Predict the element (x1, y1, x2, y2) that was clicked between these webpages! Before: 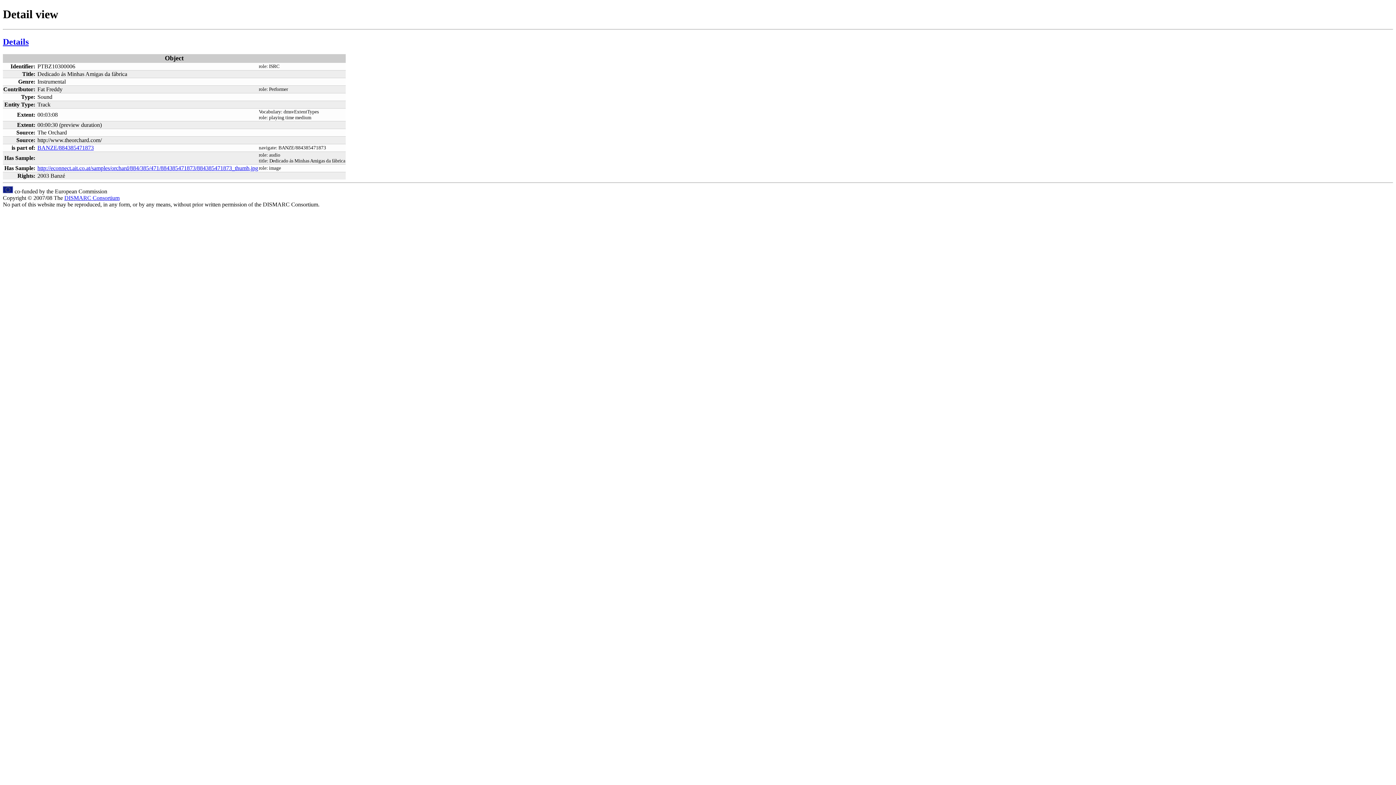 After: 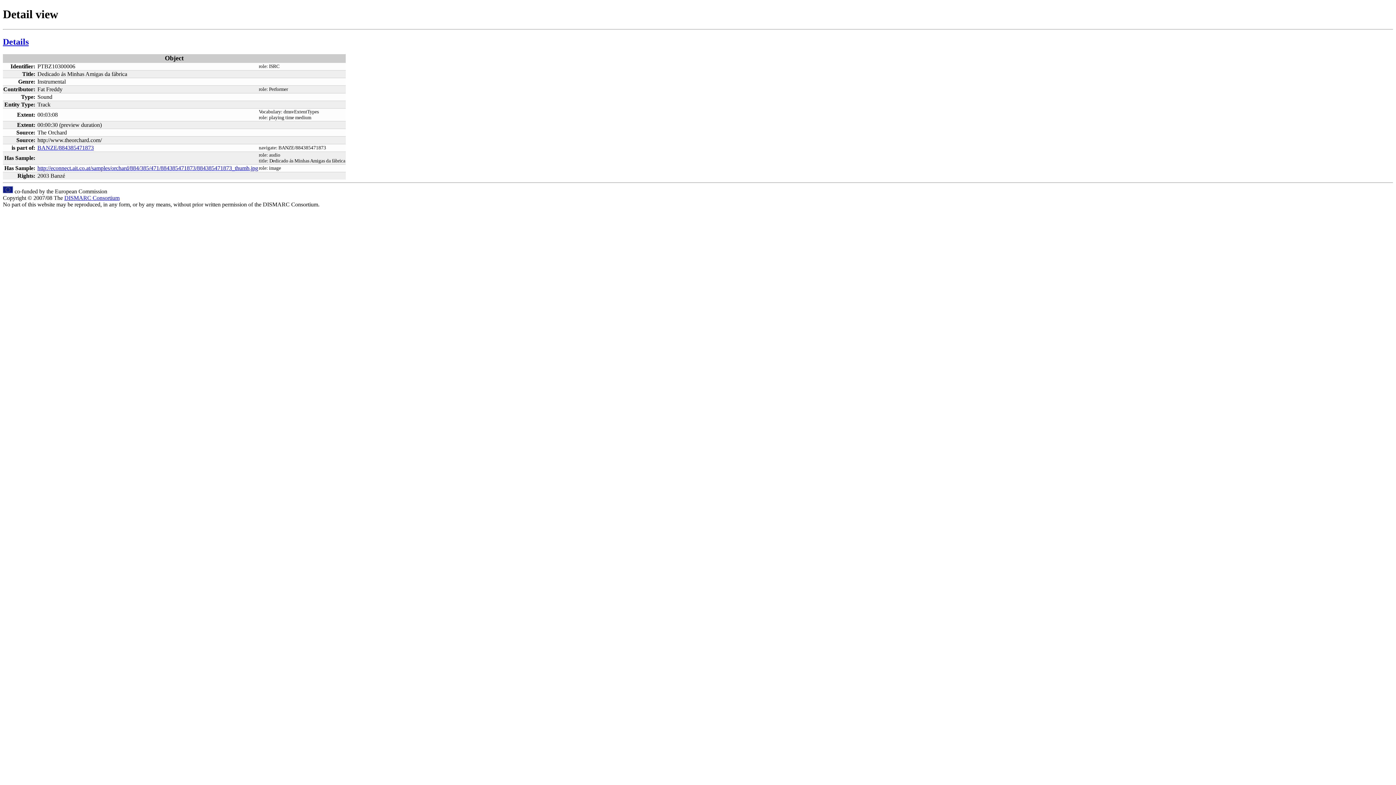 Action: bbox: (37, 164, 258, 171) label: http://econnect.ait.co.at/samples/orchard/884/385/471/884385471873/884385471873_thumb.jpg